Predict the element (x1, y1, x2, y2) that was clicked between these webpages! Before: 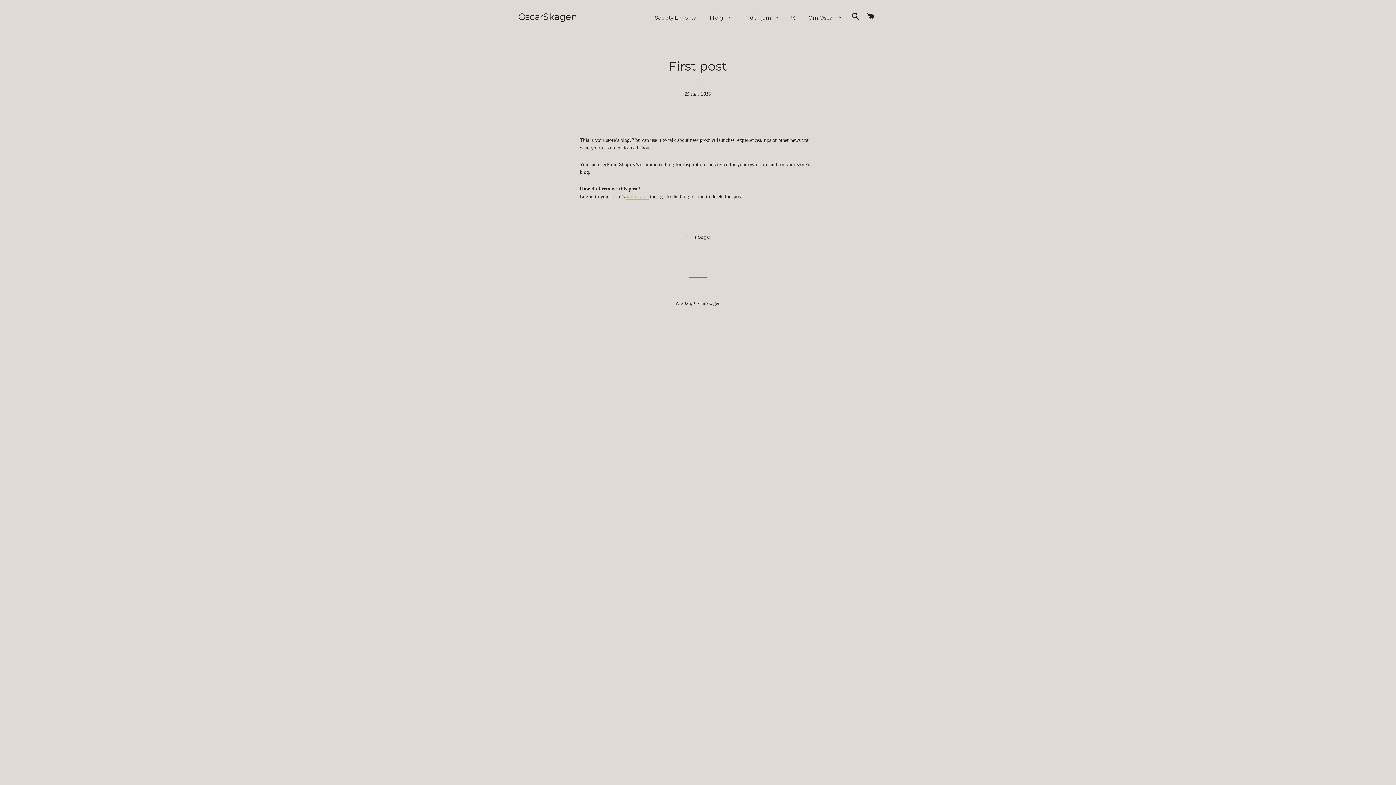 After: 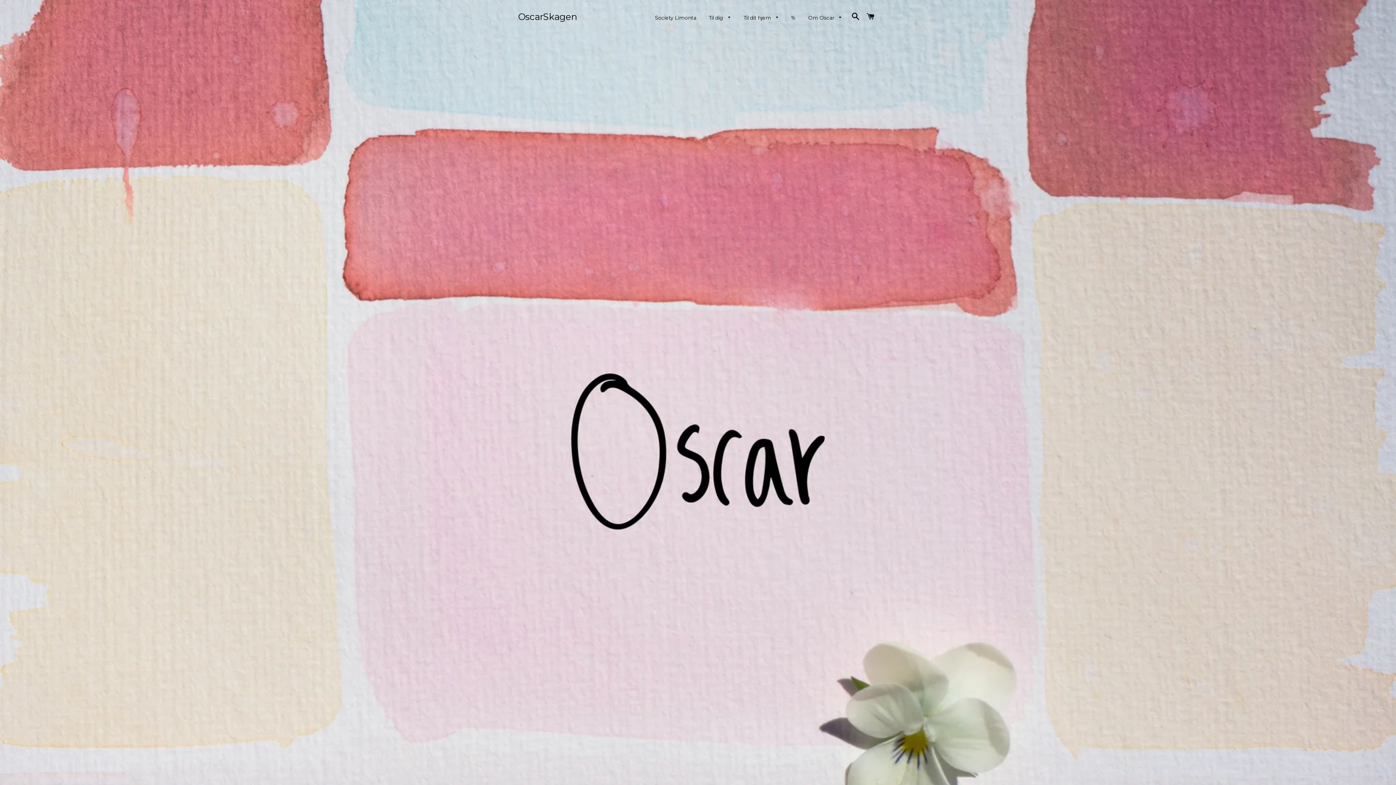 Action: bbox: (738, 8, 784, 27) label: Til dit hjem 